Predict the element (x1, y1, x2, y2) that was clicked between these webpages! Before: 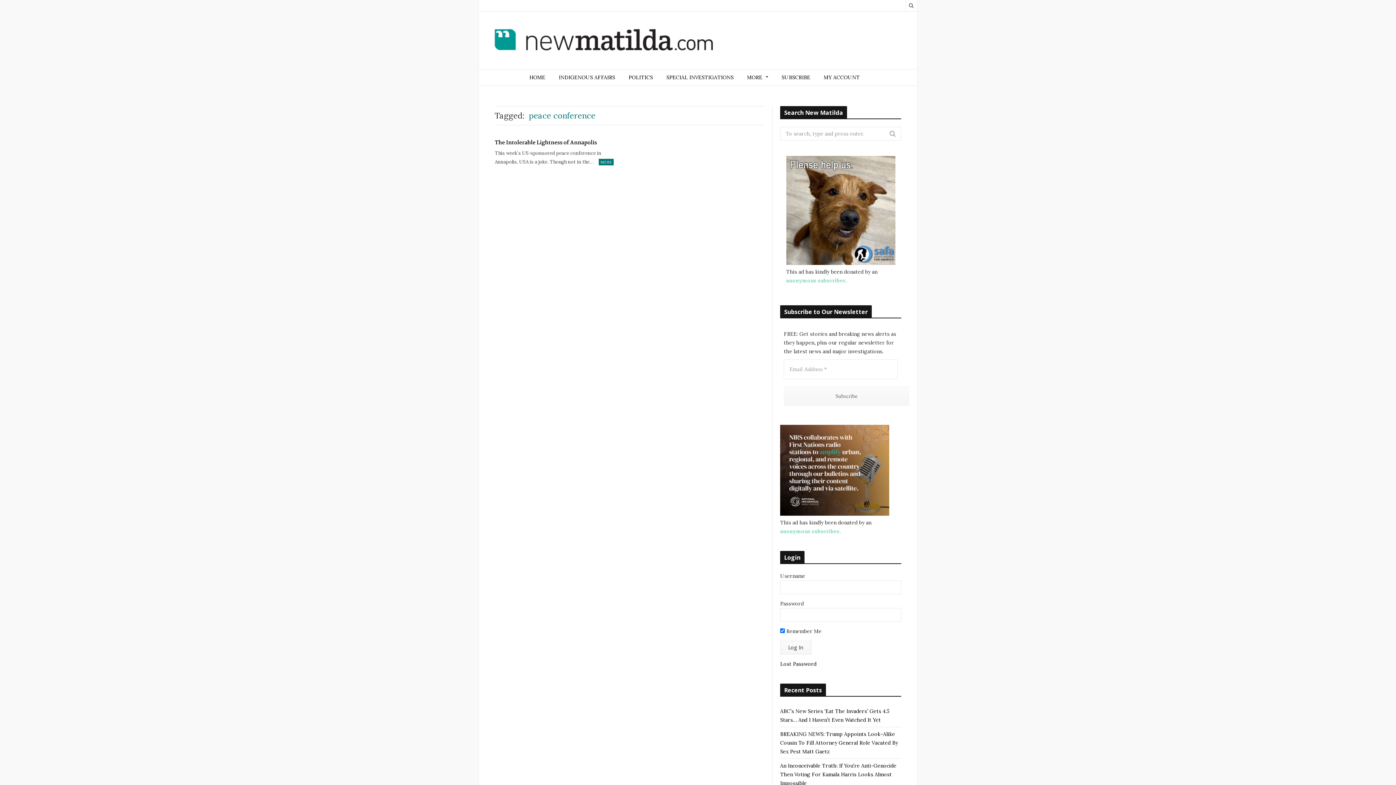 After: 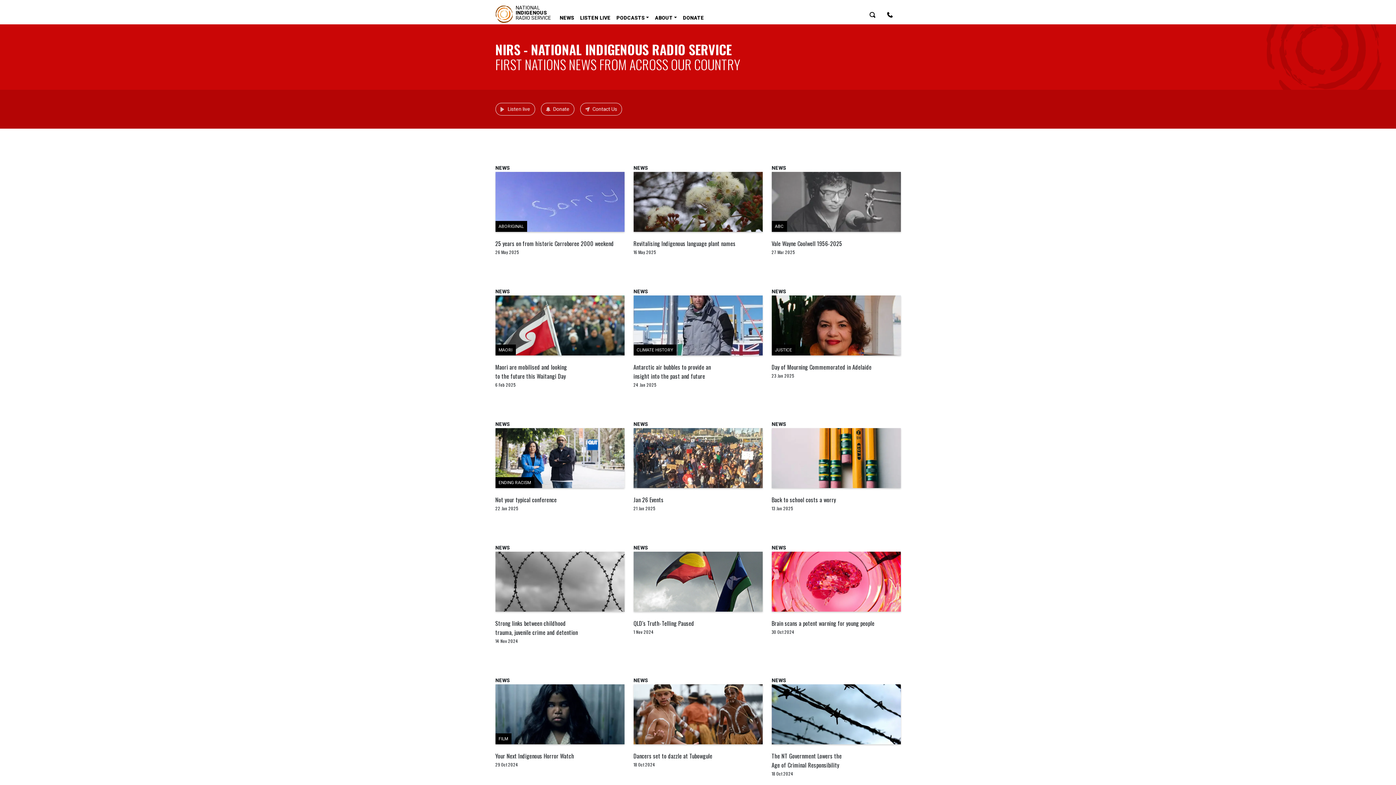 Action: bbox: (780, 508, 889, 514)